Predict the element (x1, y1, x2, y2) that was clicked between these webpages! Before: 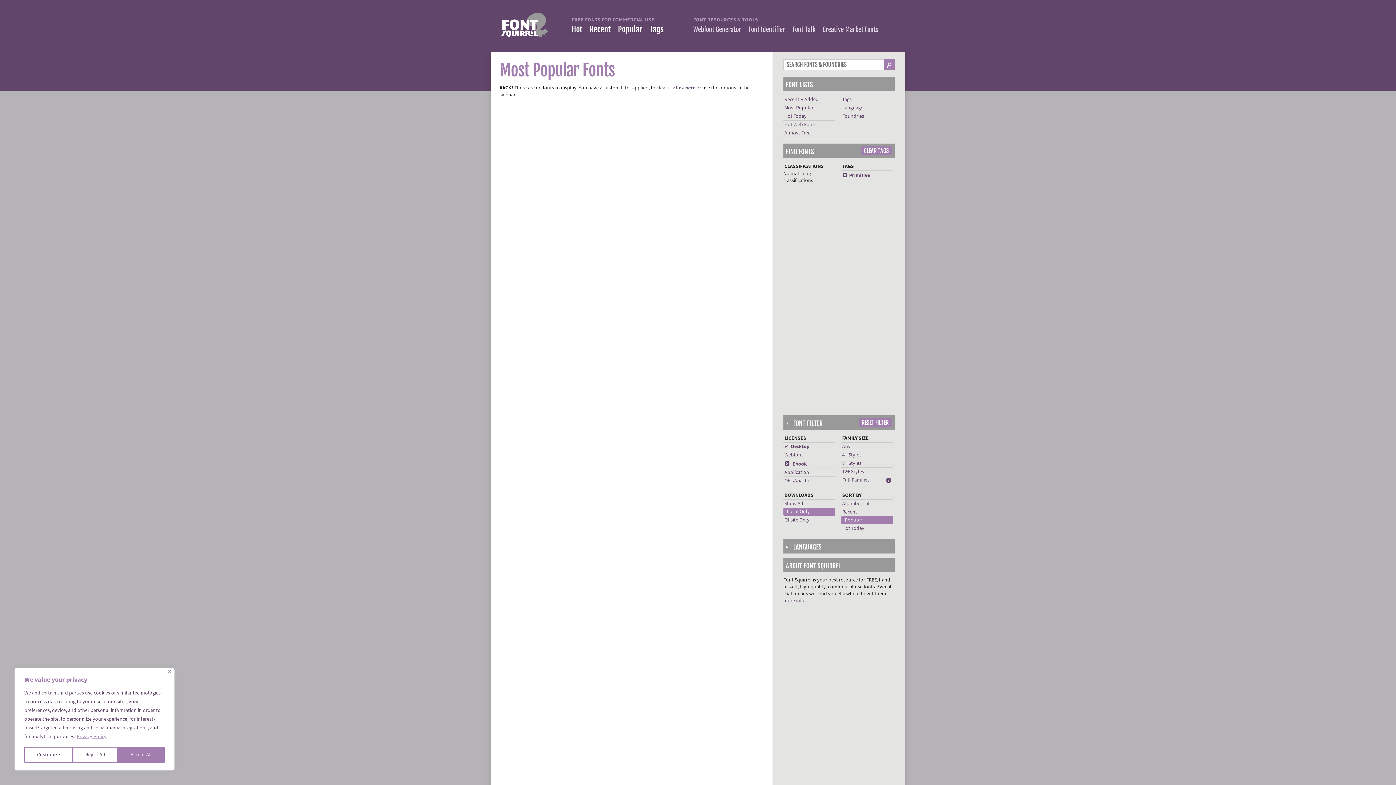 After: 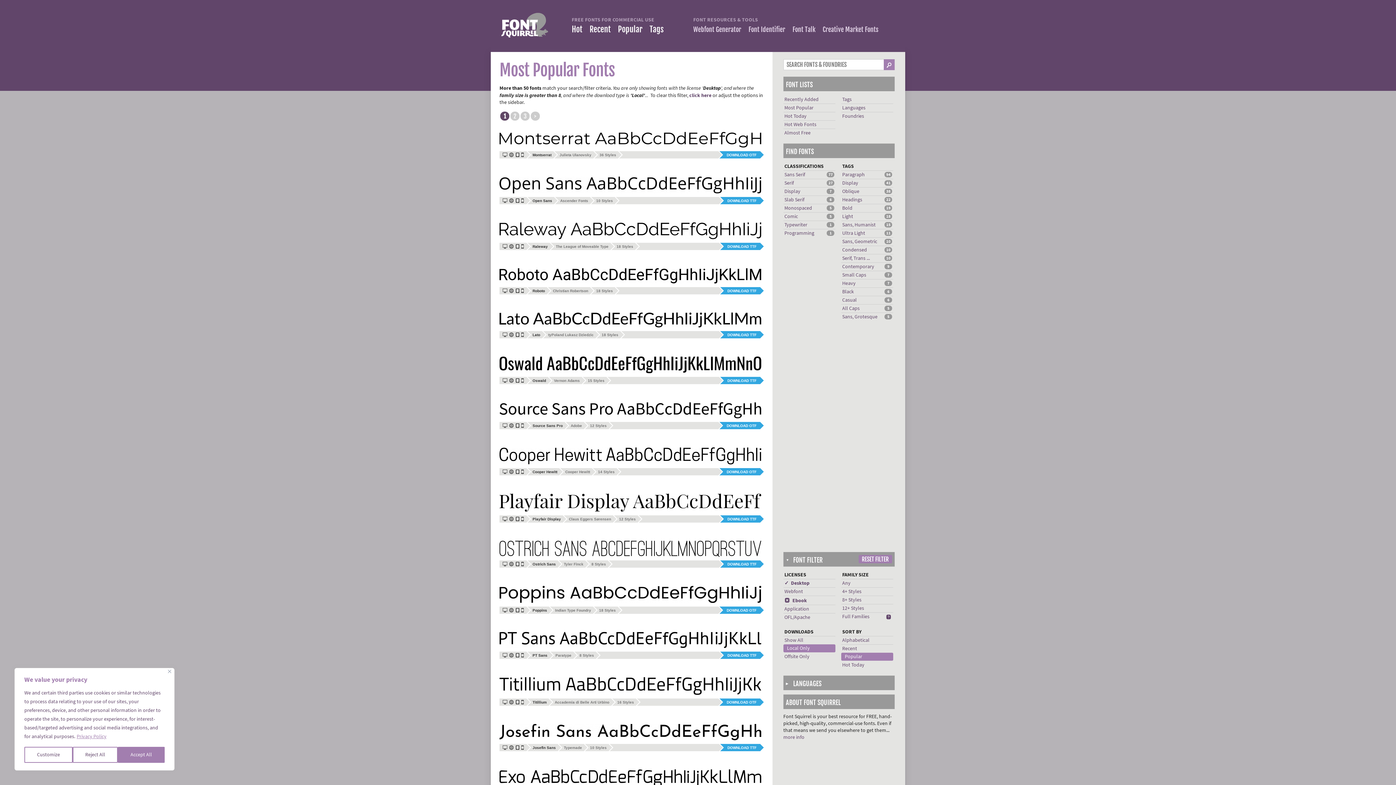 Action: label: xPrimitive bbox: (842, 171, 870, 179)